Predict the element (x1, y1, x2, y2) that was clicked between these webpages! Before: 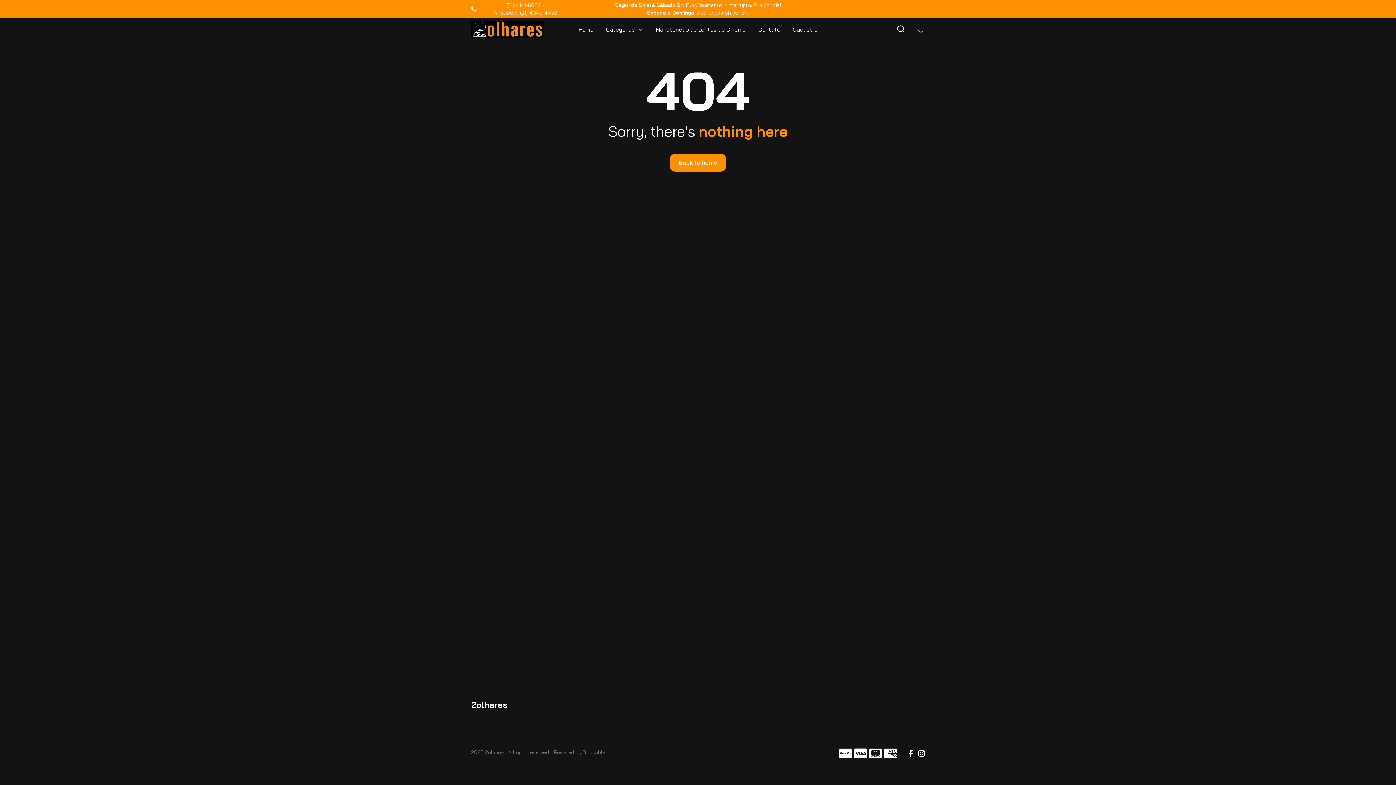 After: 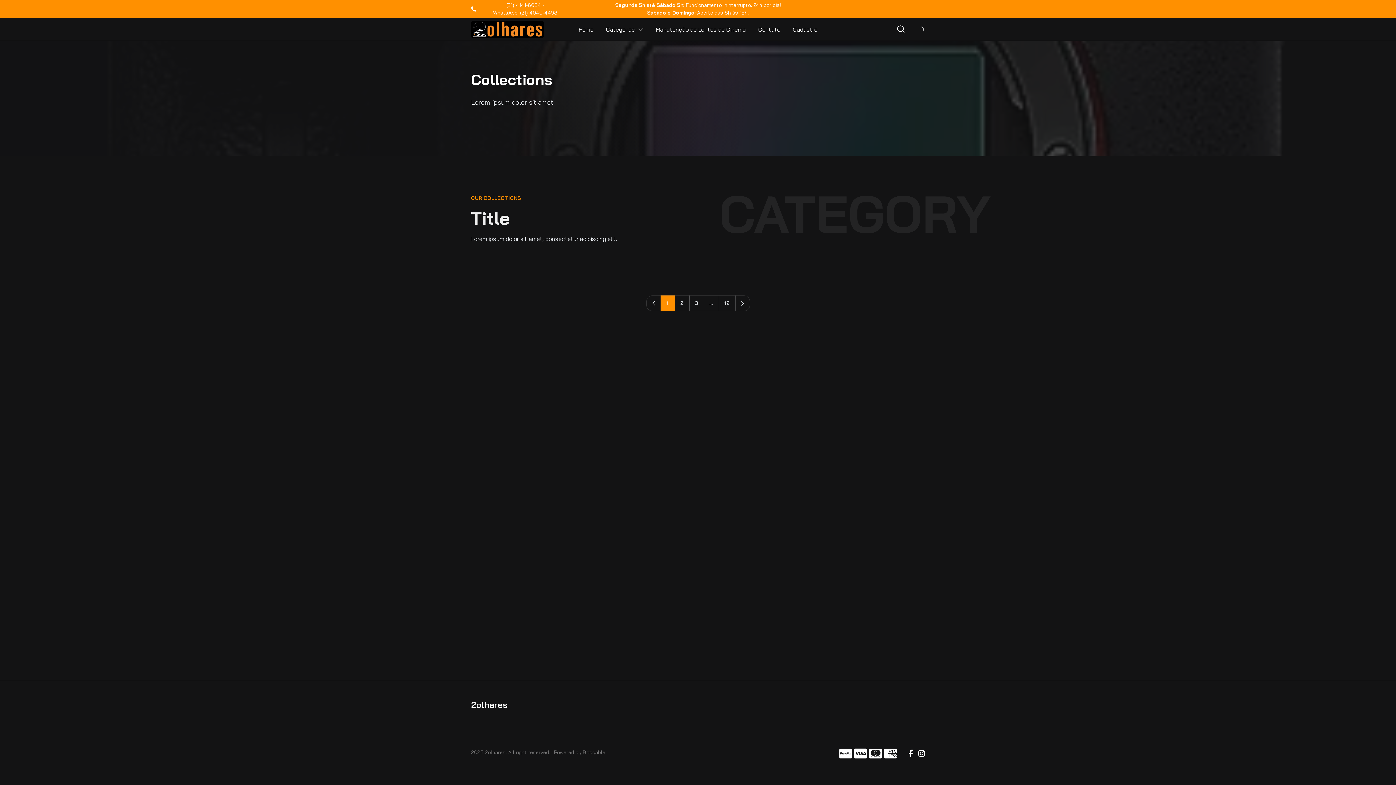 Action: bbox: (606, 18, 643, 40) label: Categorias